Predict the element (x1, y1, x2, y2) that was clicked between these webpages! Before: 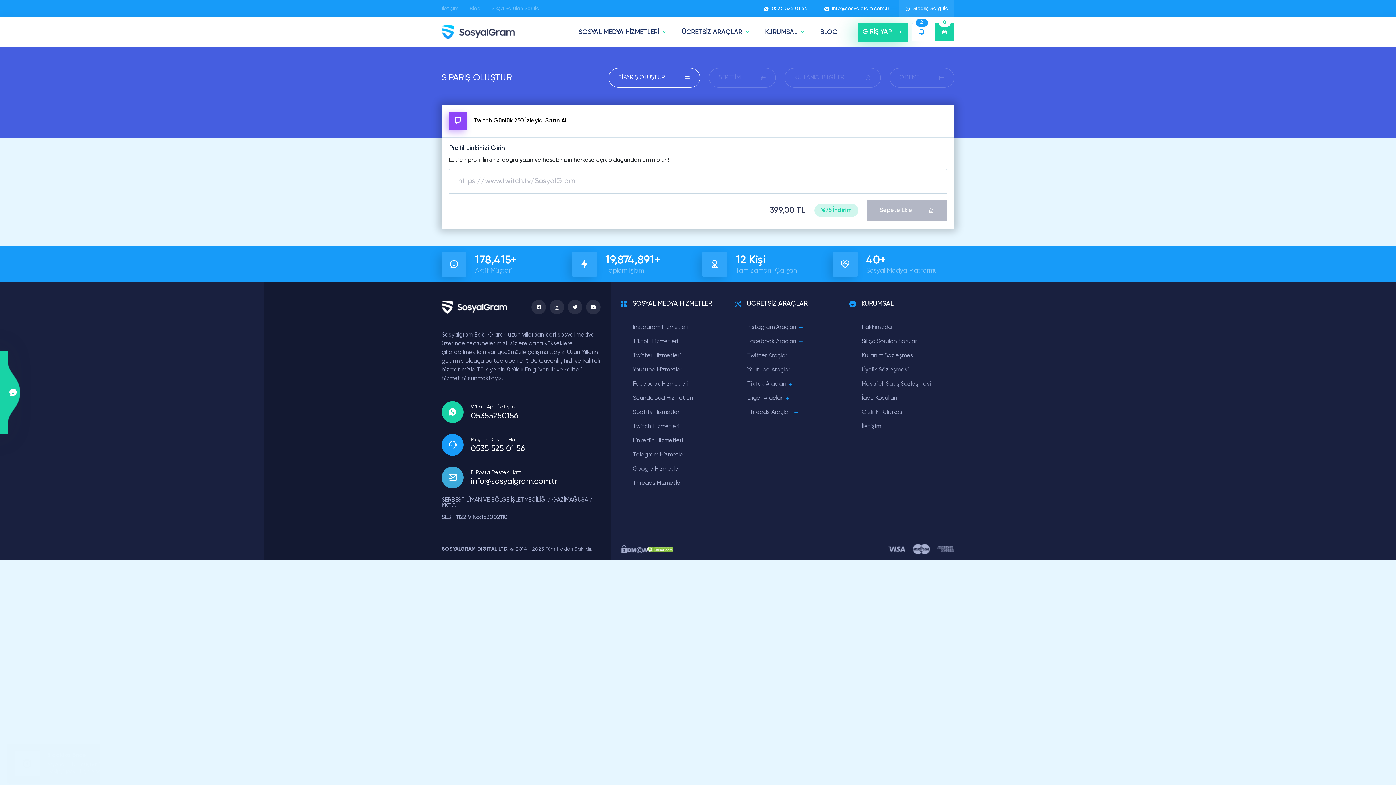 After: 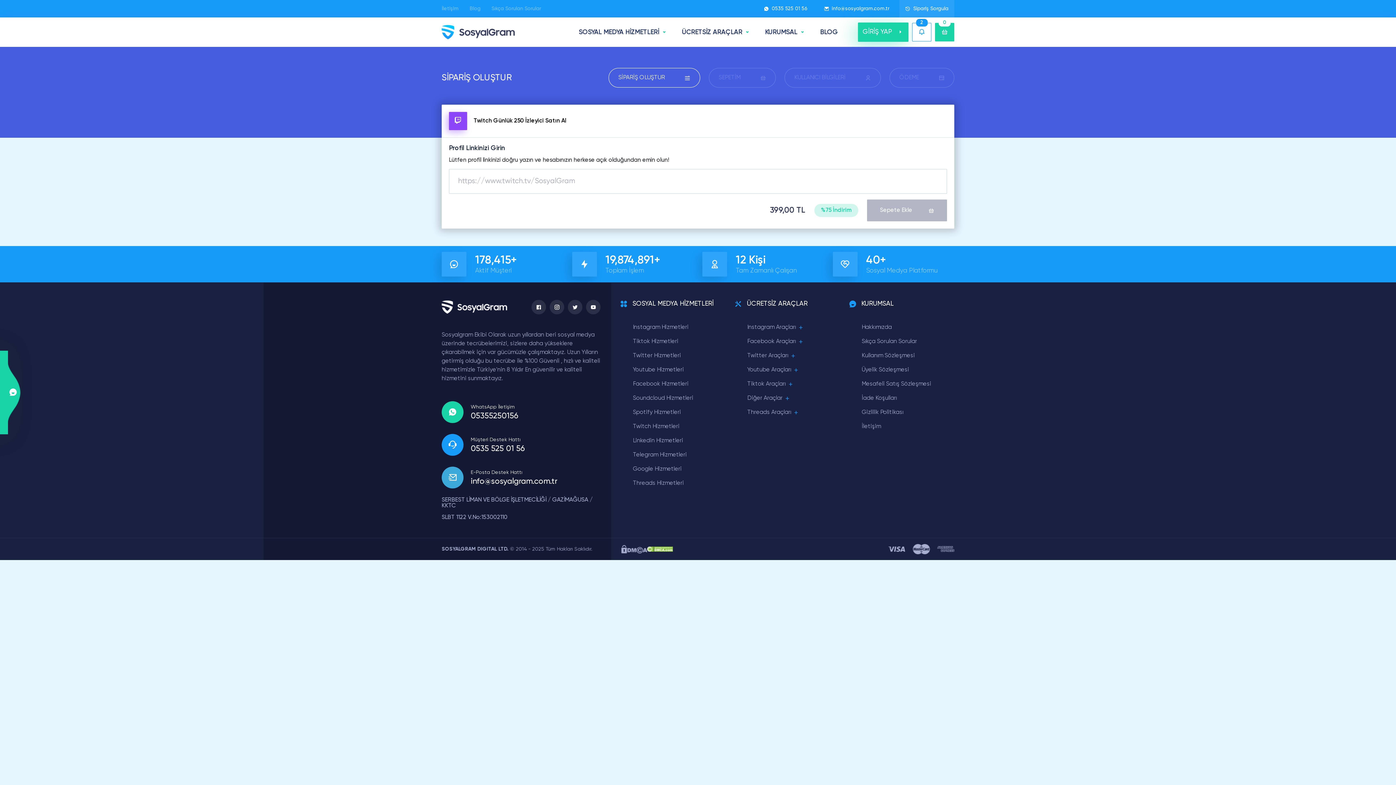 Action: bbox: (647, 546, 673, 552)